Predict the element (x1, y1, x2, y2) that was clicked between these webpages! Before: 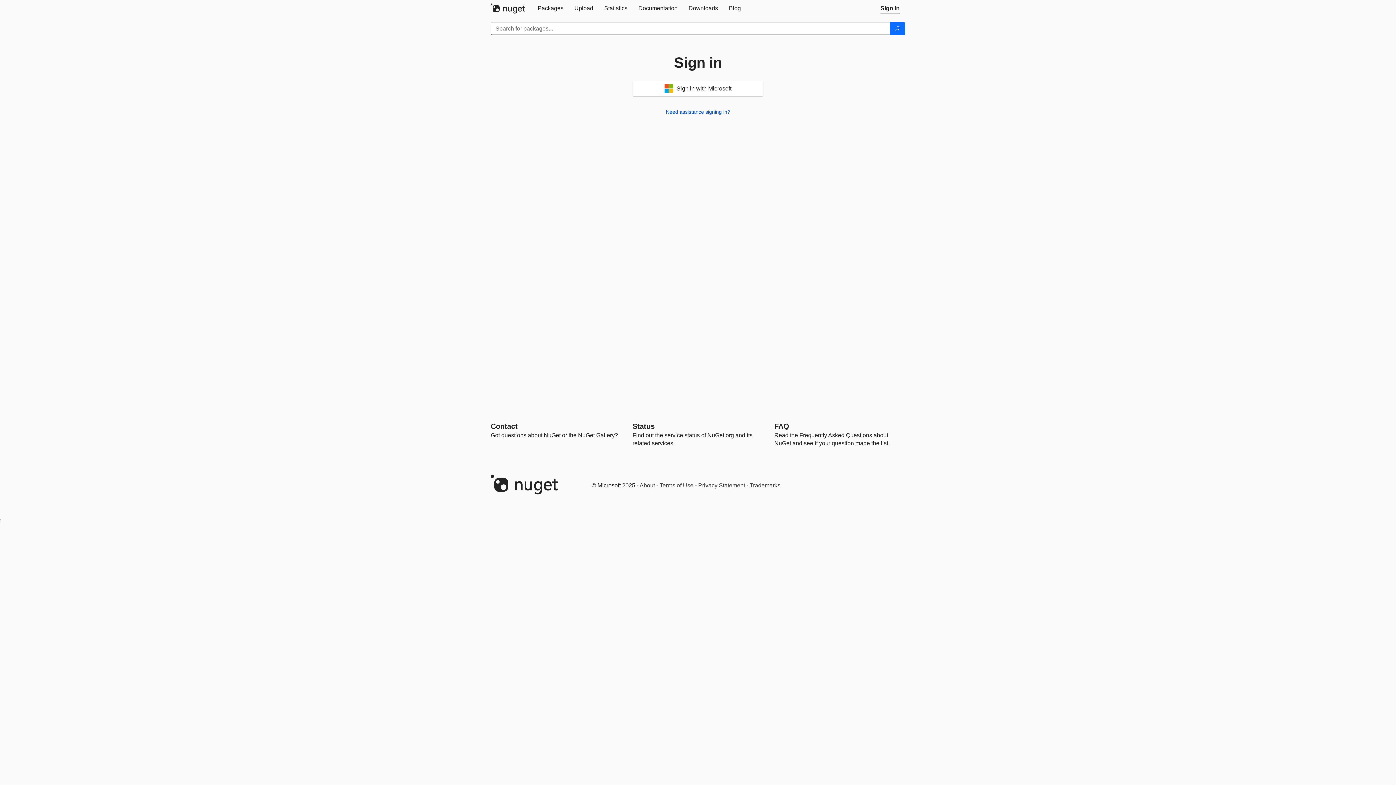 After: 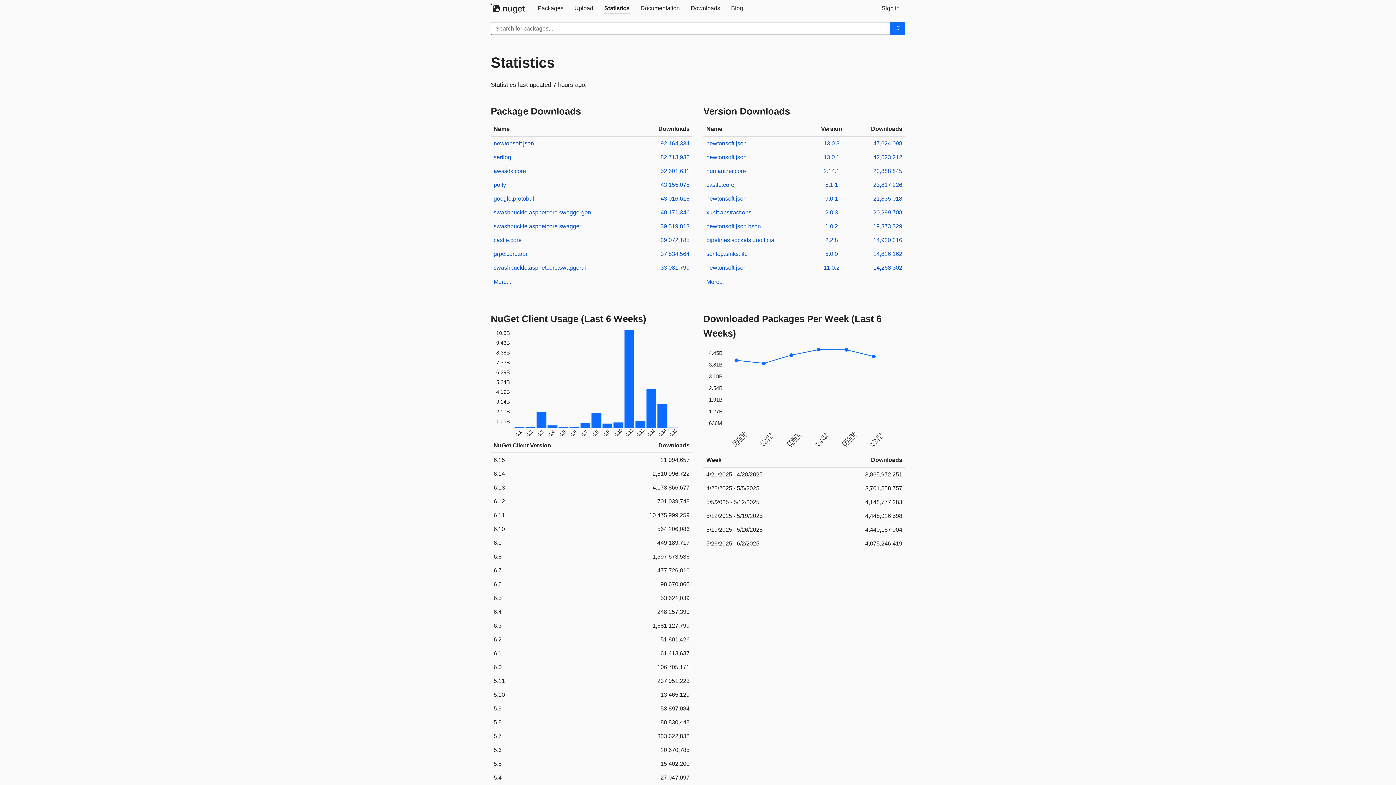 Action: label: Statistics bbox: (598, 0, 633, 16)